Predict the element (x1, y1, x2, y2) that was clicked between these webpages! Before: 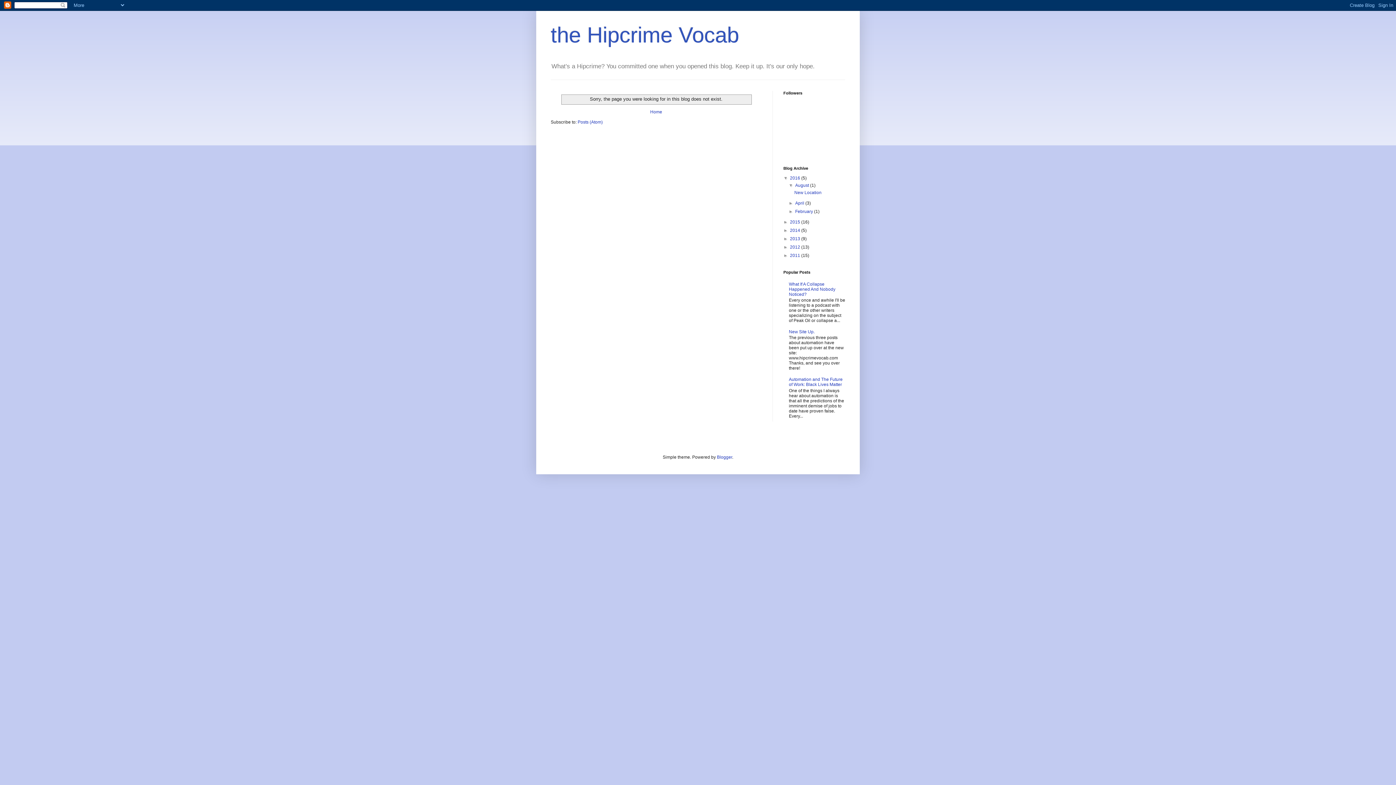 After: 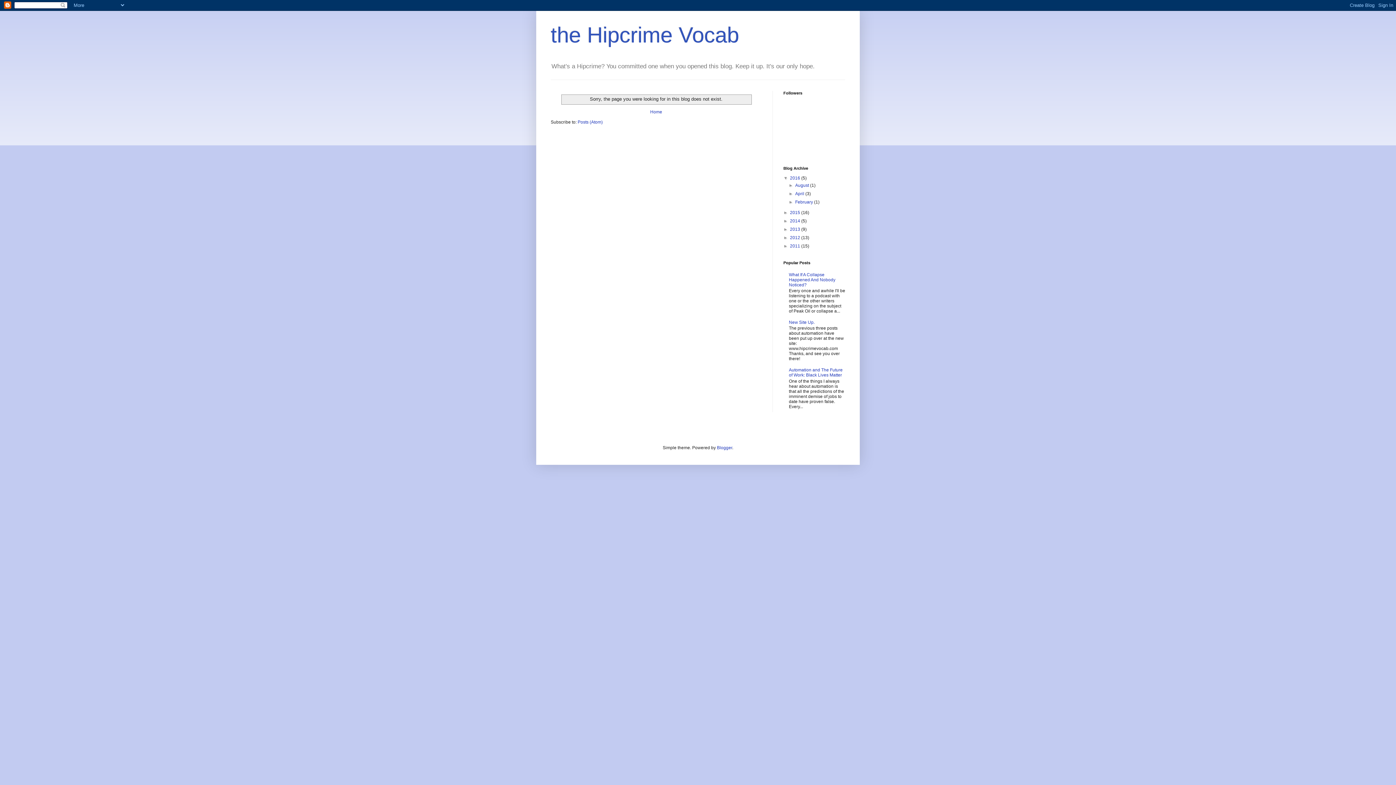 Action: label: ▼   bbox: (788, 183, 795, 188)